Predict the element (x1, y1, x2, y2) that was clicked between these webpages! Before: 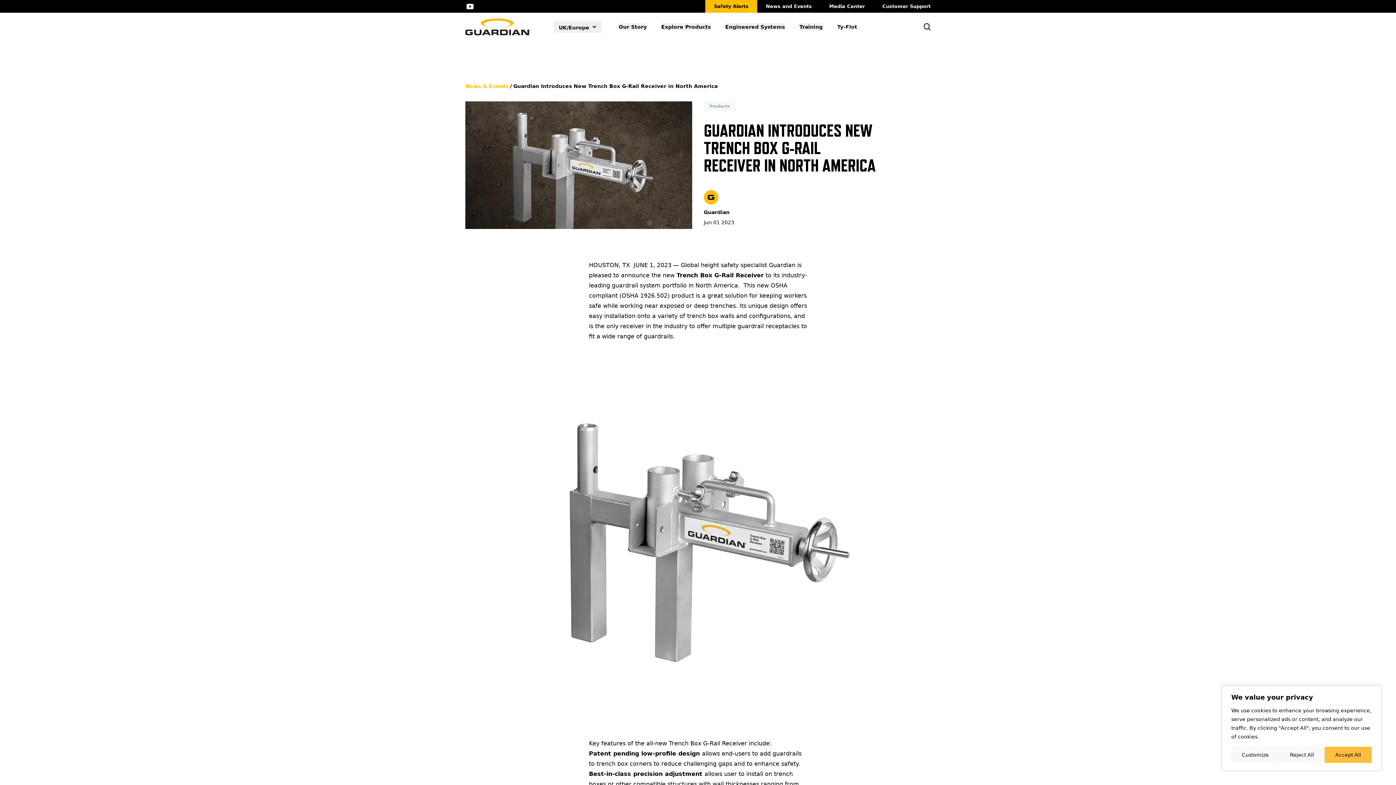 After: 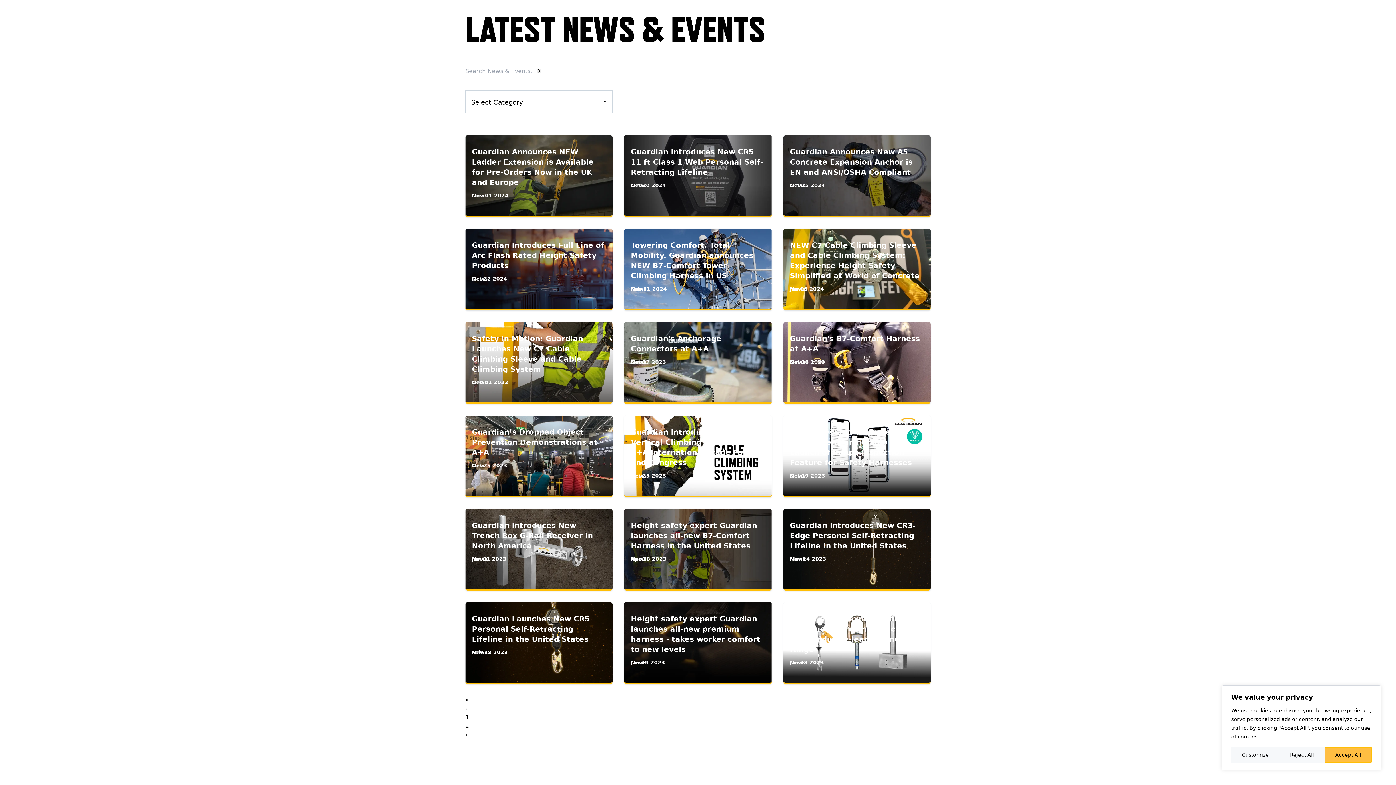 Action: bbox: (704, 101, 736, 111) label: Products